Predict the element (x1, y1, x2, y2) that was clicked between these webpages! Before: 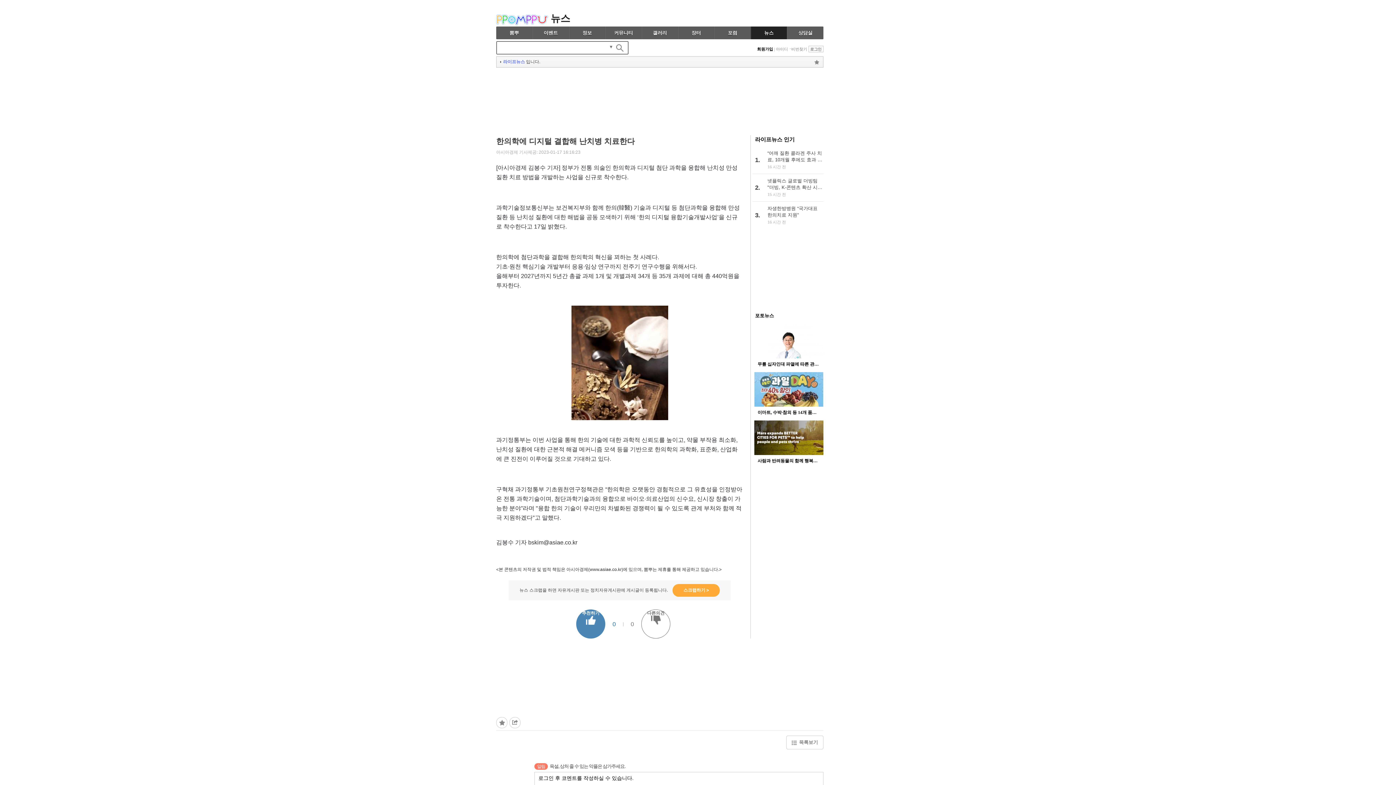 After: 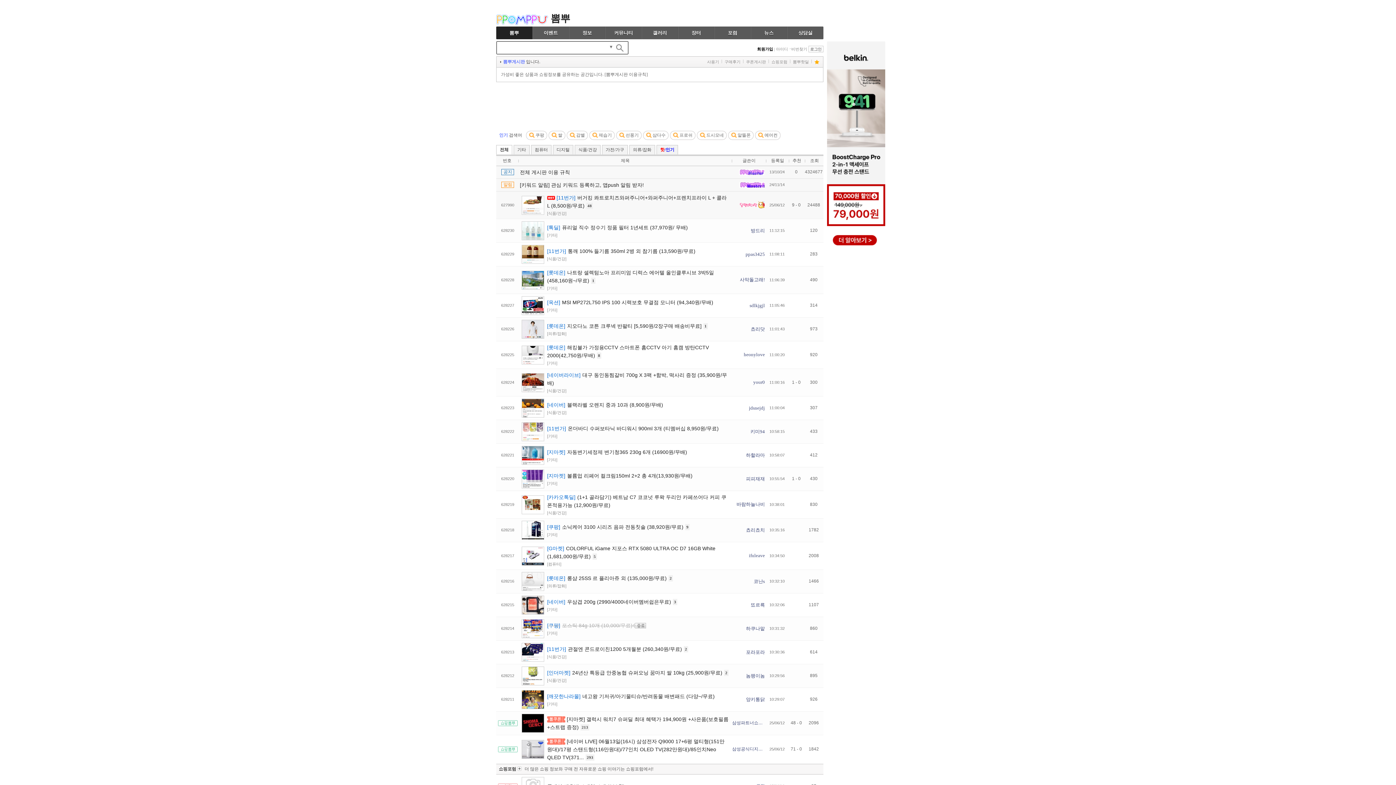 Action: label: 뽐뿌 bbox: (496, 26, 532, 39)